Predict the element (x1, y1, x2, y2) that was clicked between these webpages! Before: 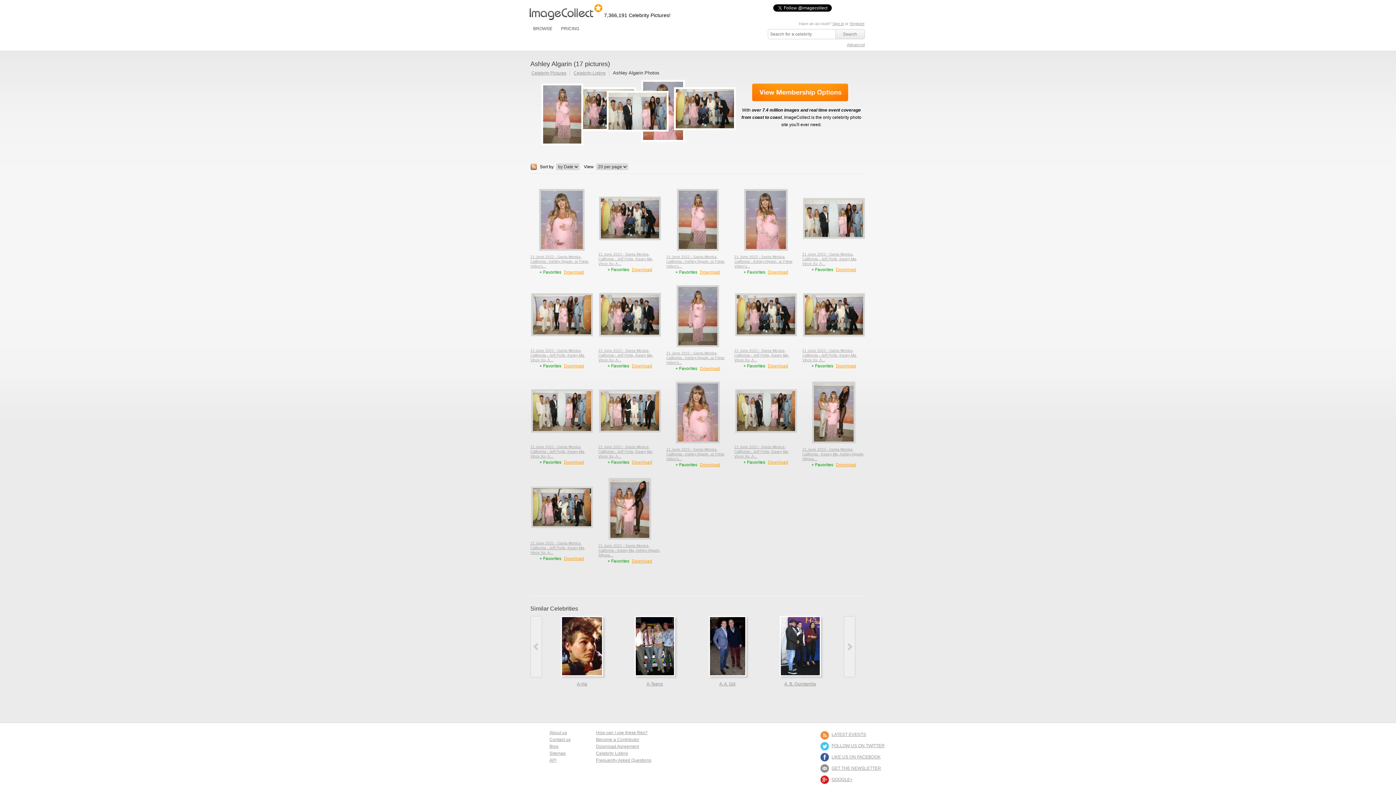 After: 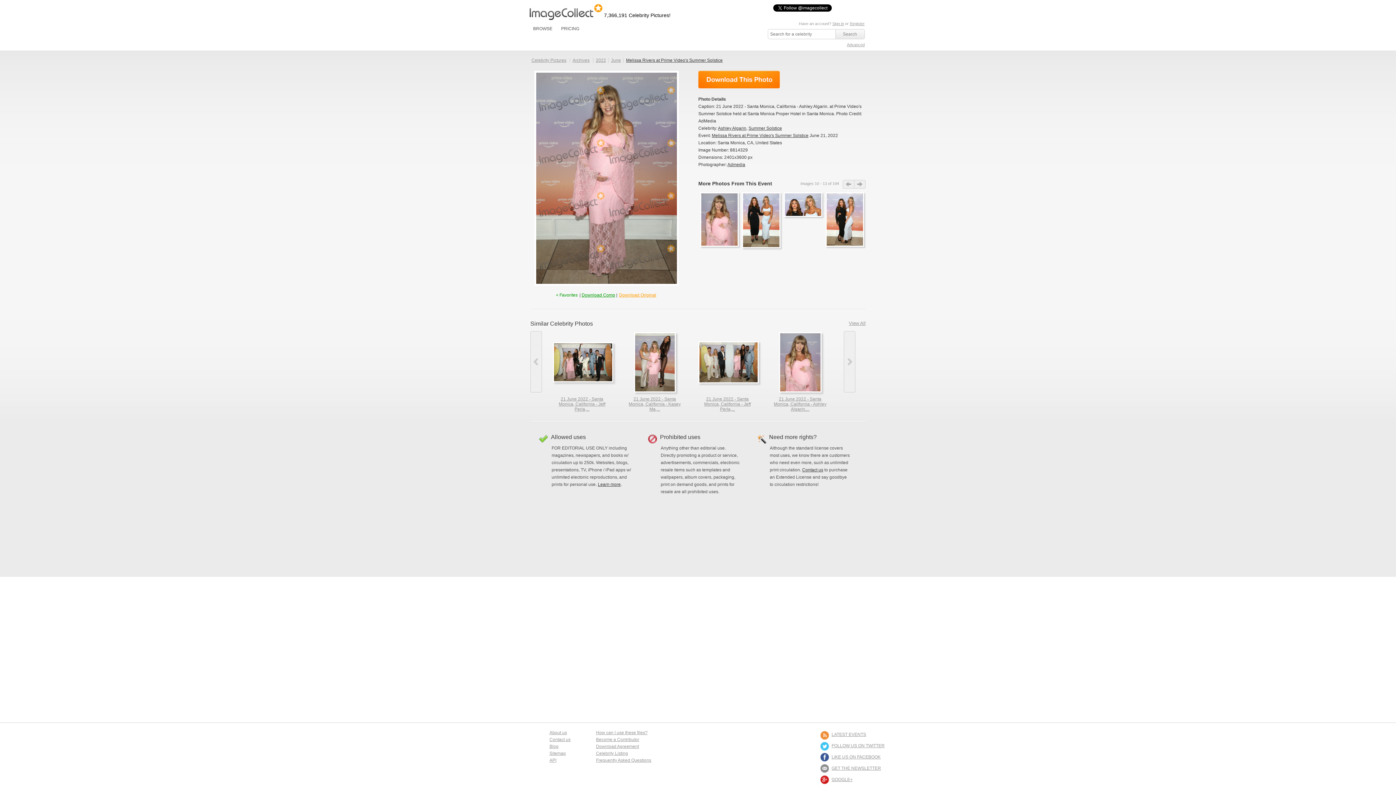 Action: bbox: (676, 346, 719, 352)